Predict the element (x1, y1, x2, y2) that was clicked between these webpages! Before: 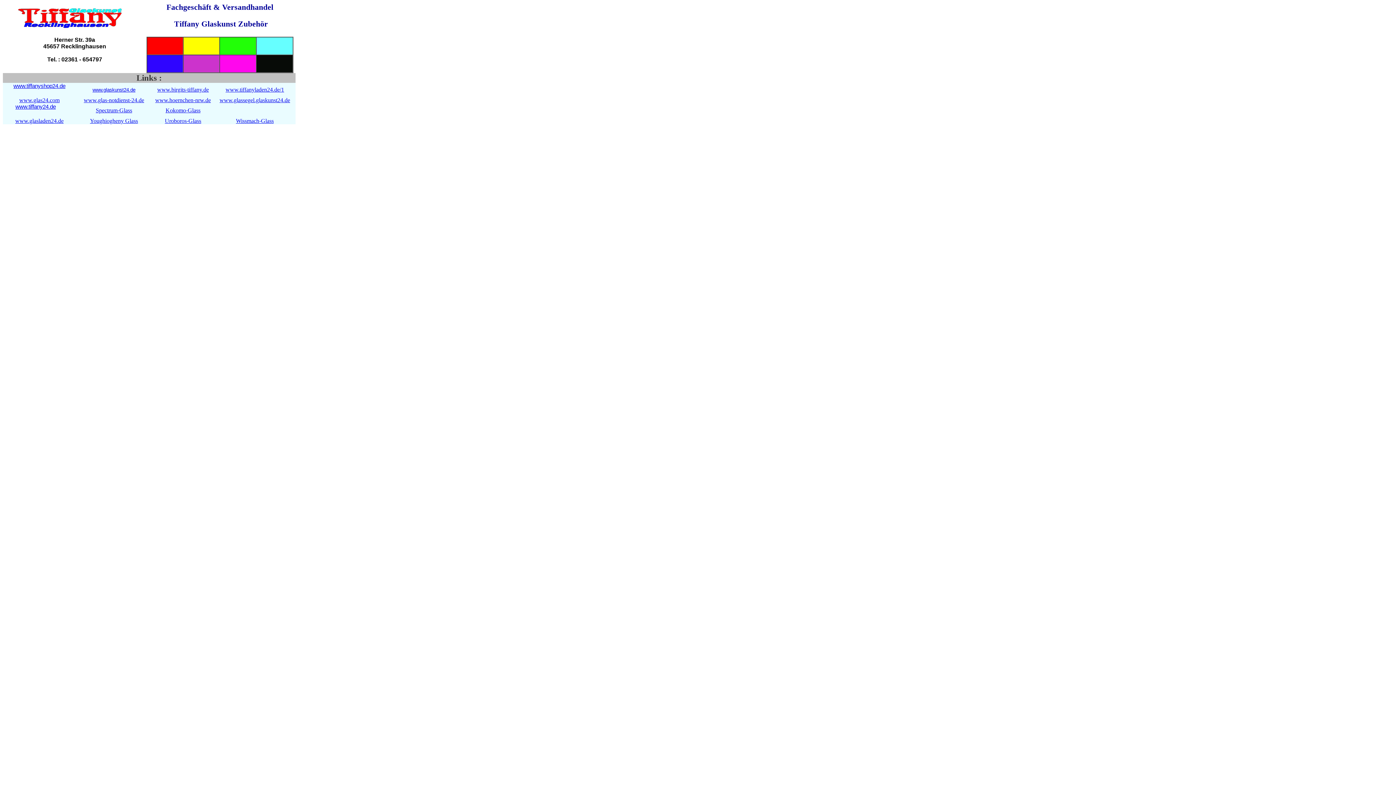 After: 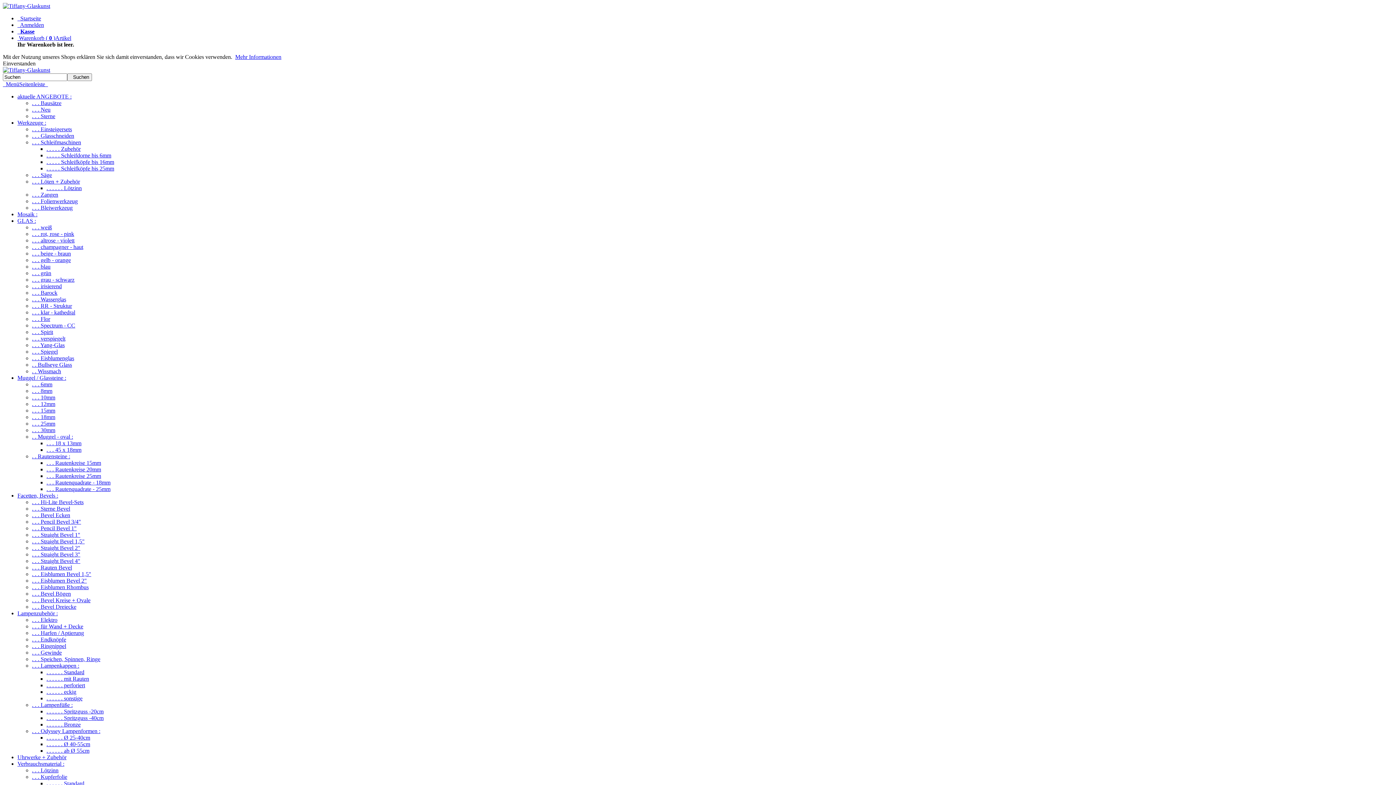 Action: label: www.glasladen24.de bbox: (15, 117, 63, 124)